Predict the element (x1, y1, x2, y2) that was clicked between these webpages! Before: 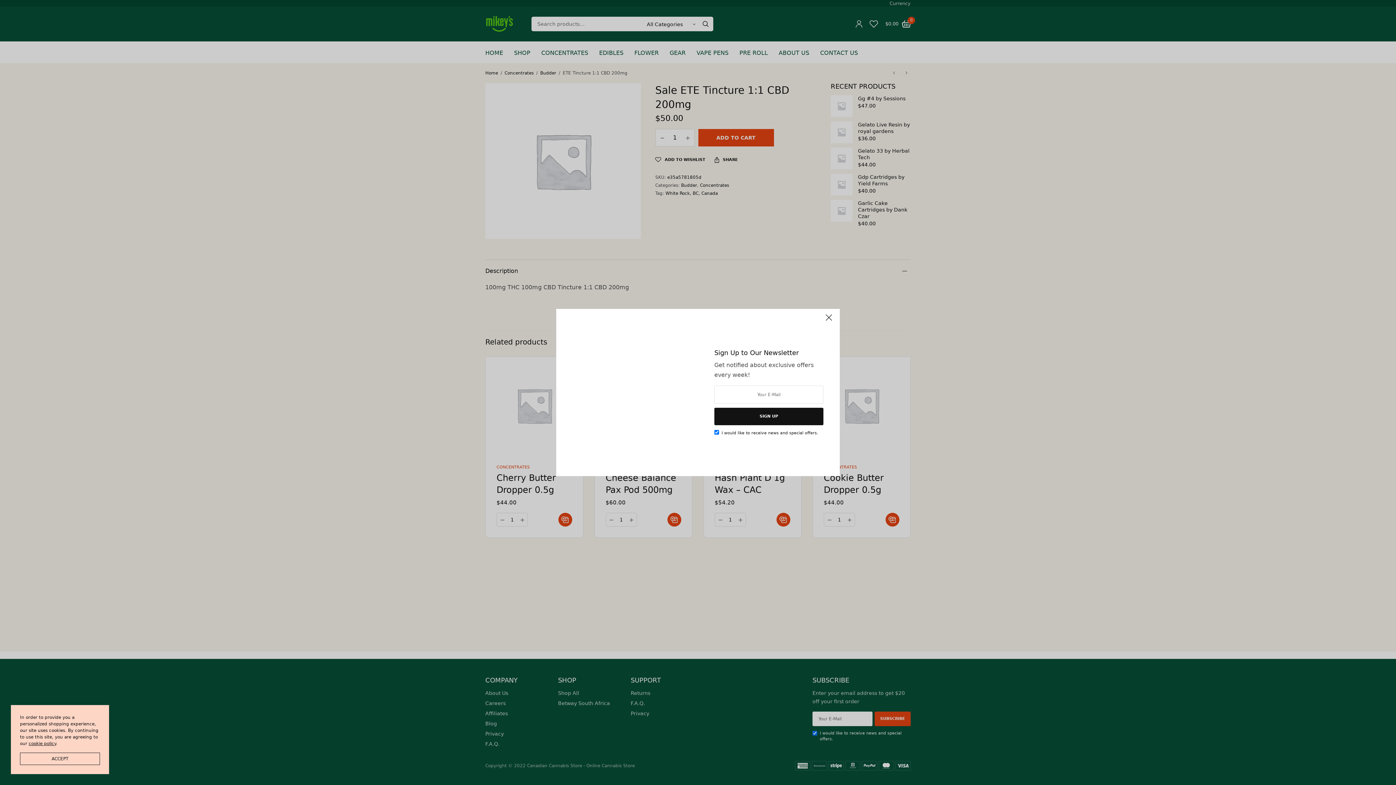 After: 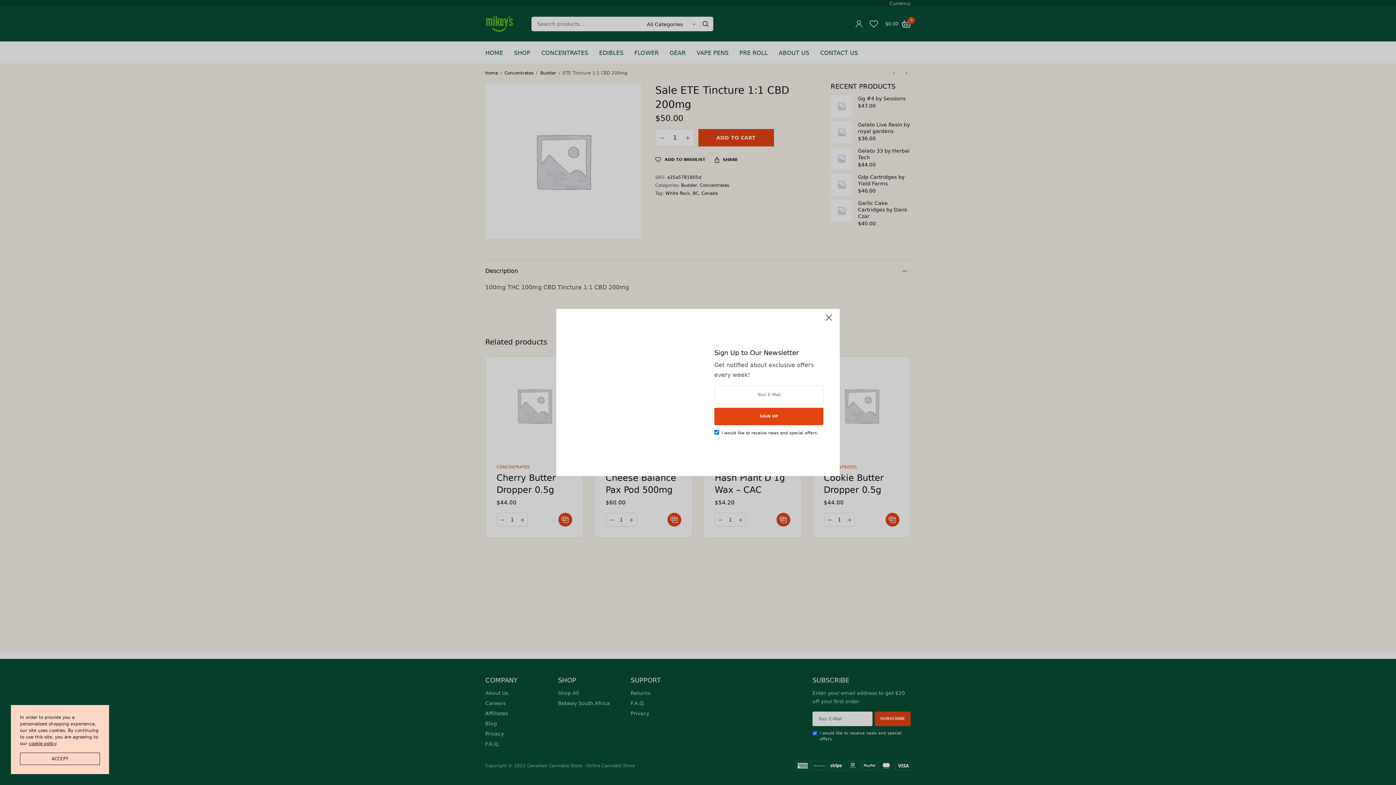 Action: bbox: (714, 408, 823, 425) label: SIGN UP